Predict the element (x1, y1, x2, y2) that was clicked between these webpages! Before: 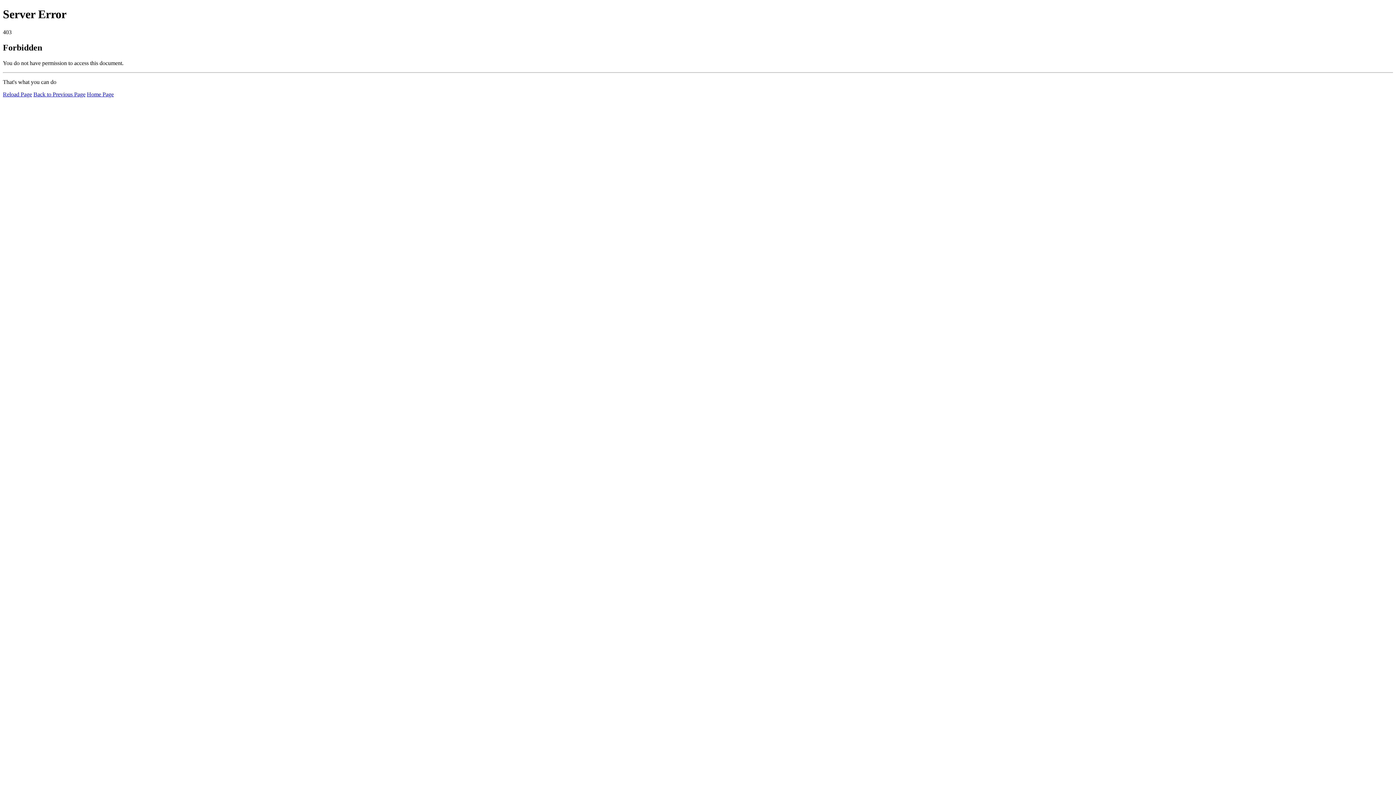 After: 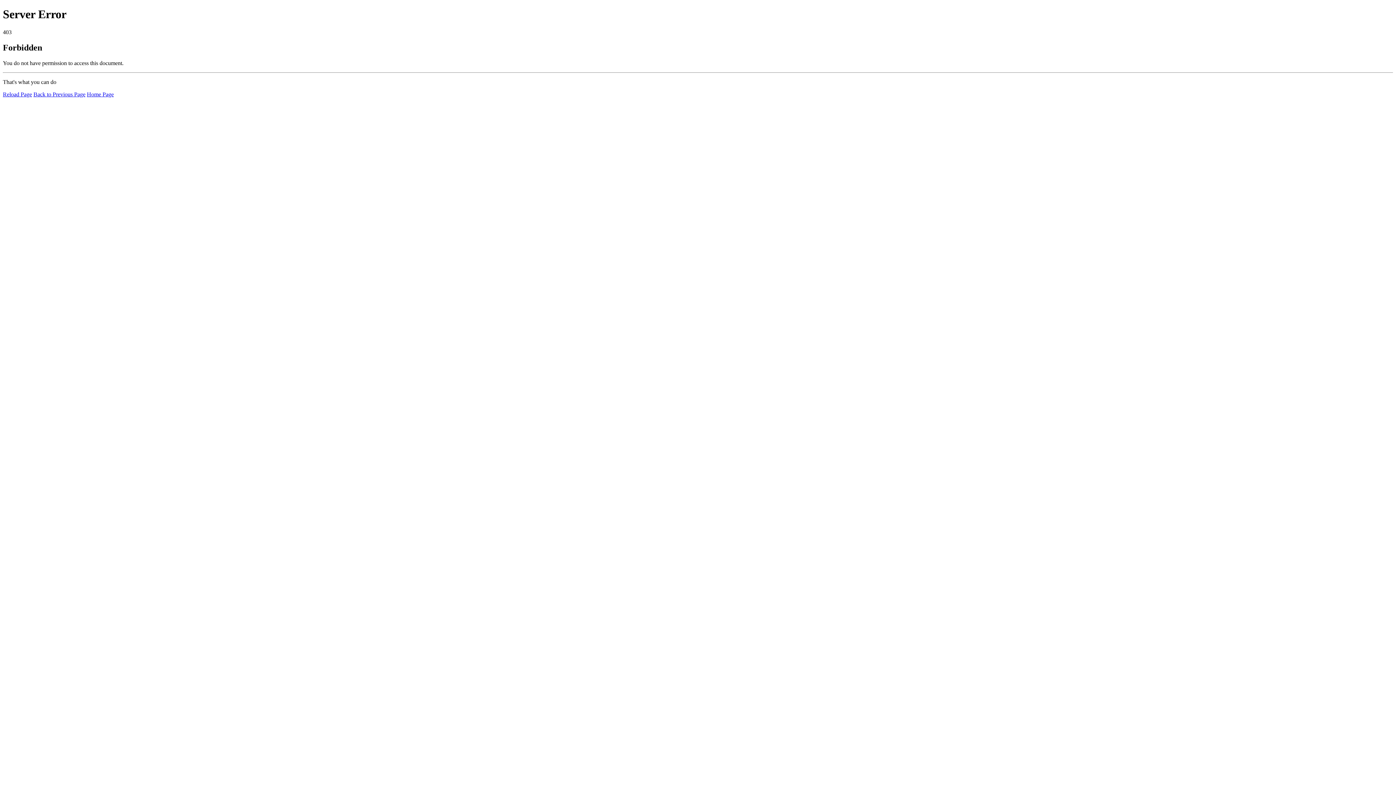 Action: bbox: (86, 91, 113, 97) label: Home Page